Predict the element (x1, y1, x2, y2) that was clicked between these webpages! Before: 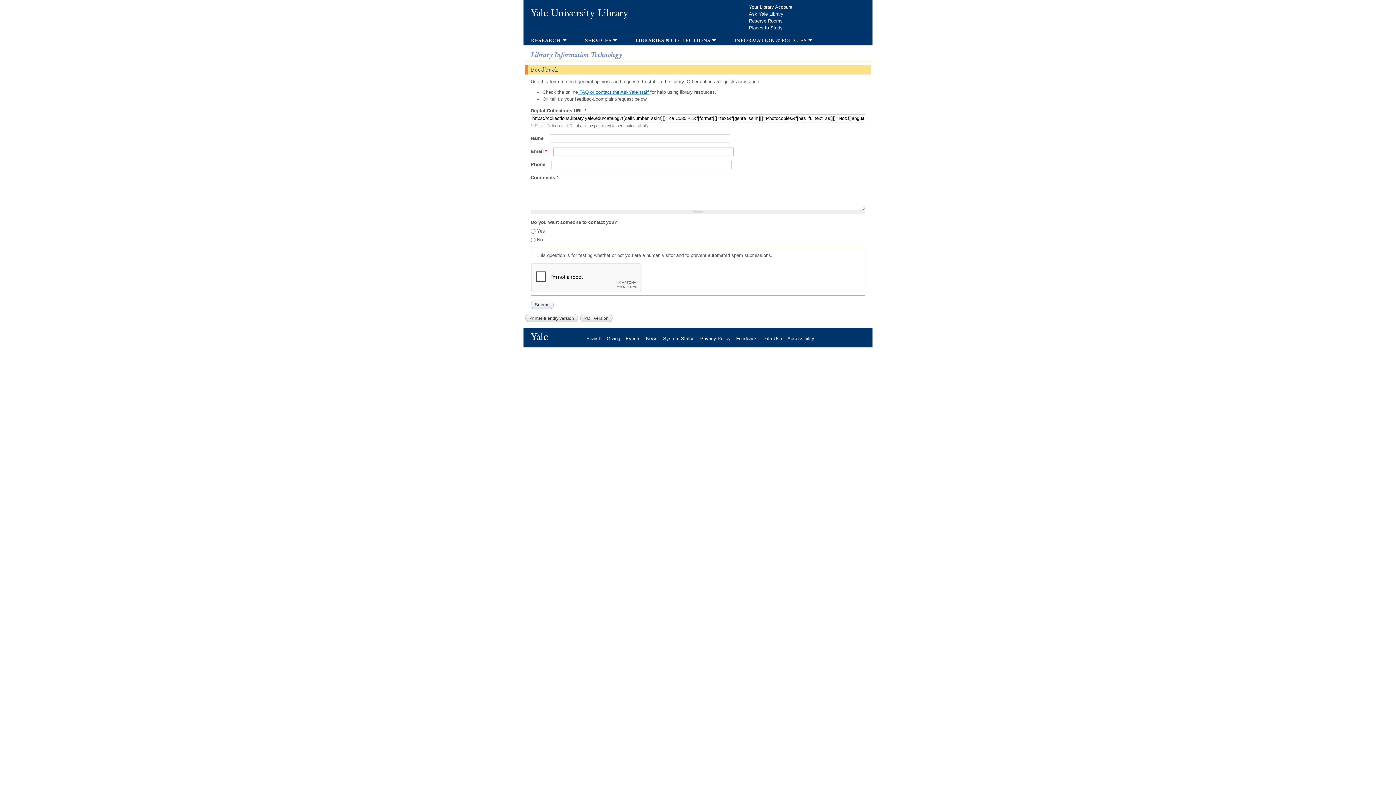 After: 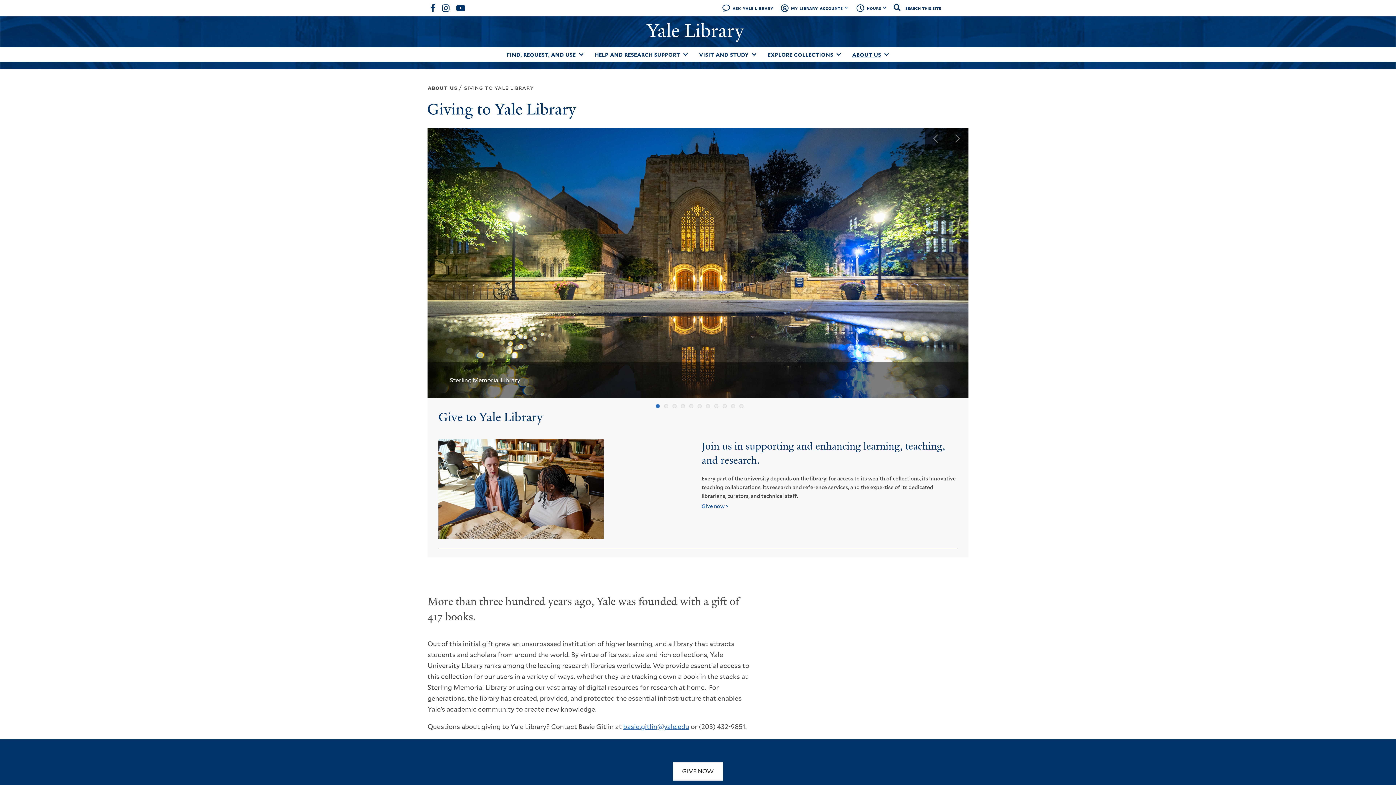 Action: label: Giving bbox: (606, 335, 625, 341)